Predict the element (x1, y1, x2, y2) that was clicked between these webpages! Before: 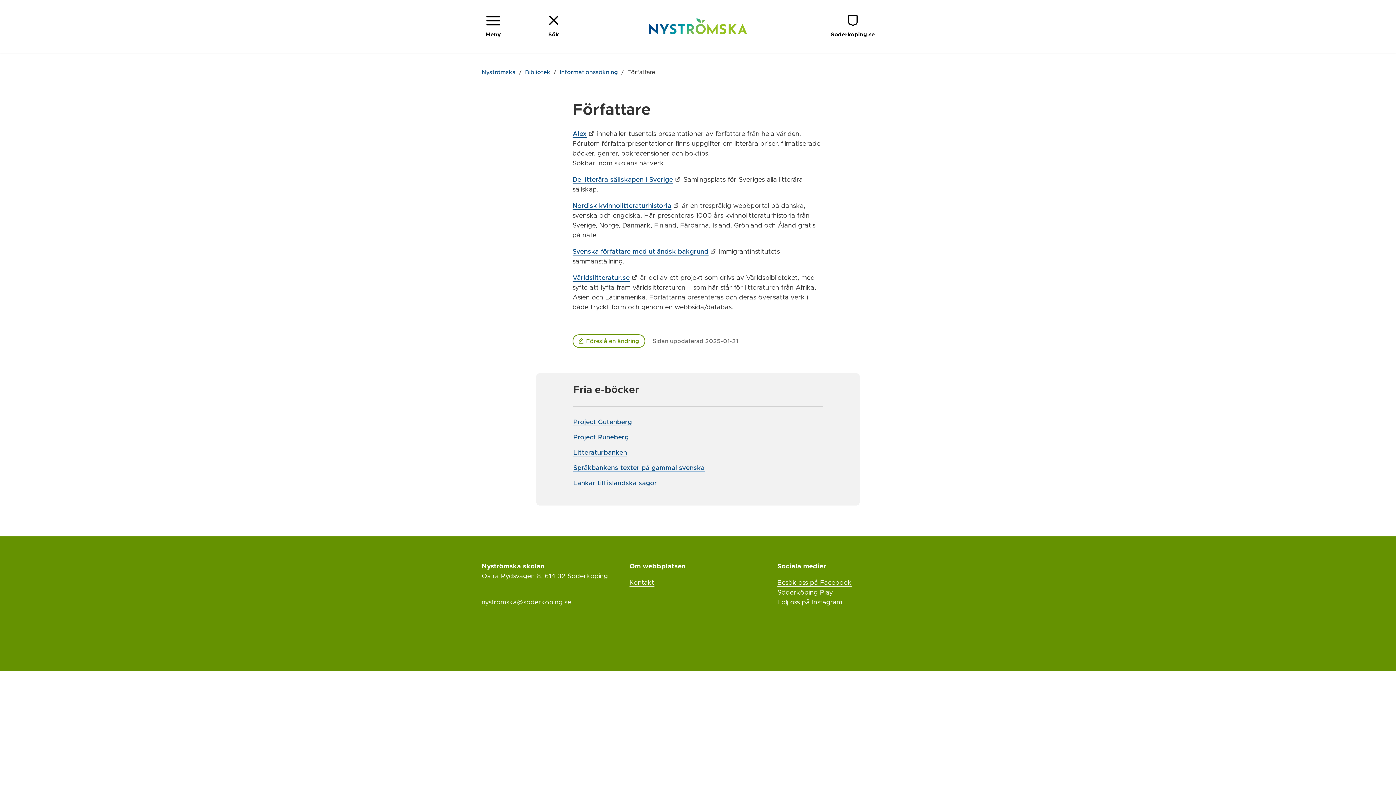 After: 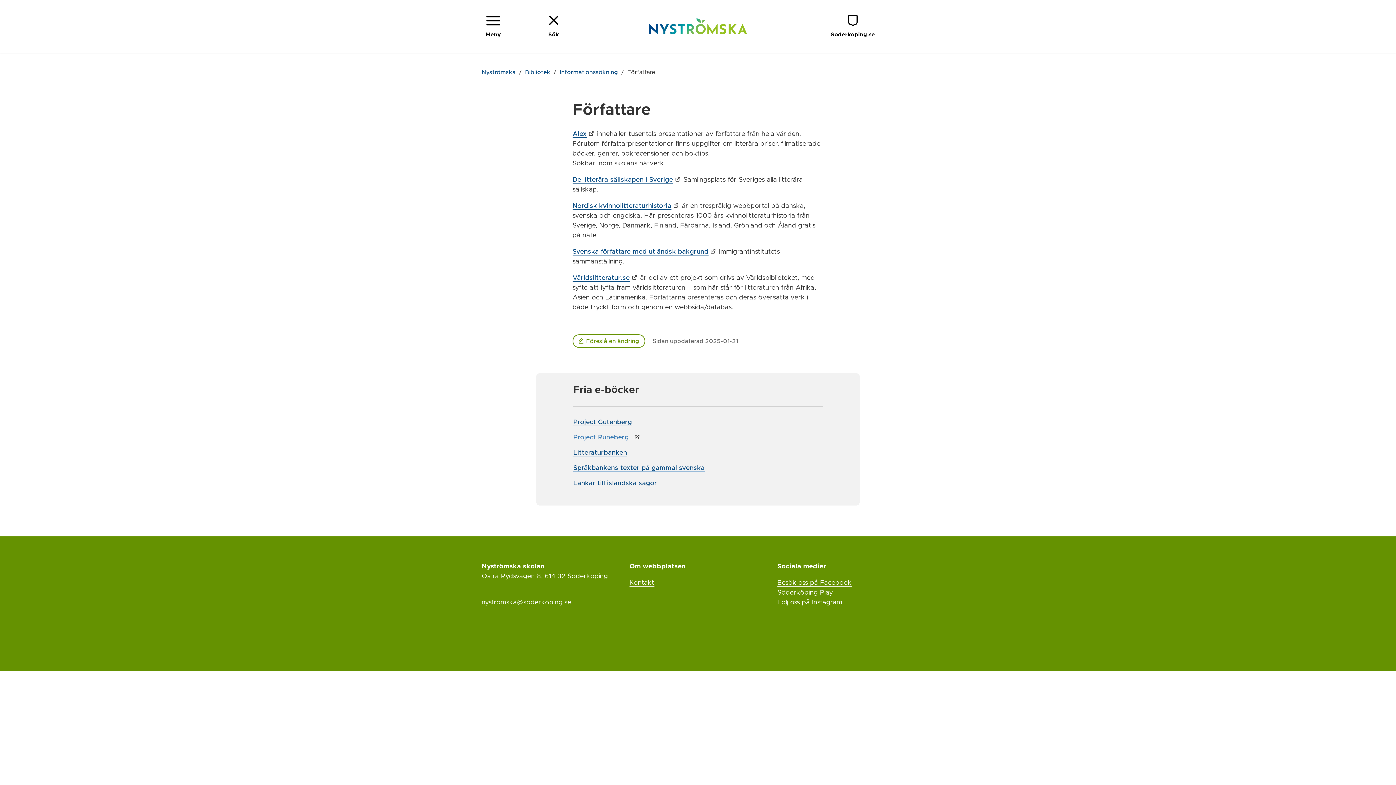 Action: bbox: (573, 434, 631, 441) label: Project Runeberg 